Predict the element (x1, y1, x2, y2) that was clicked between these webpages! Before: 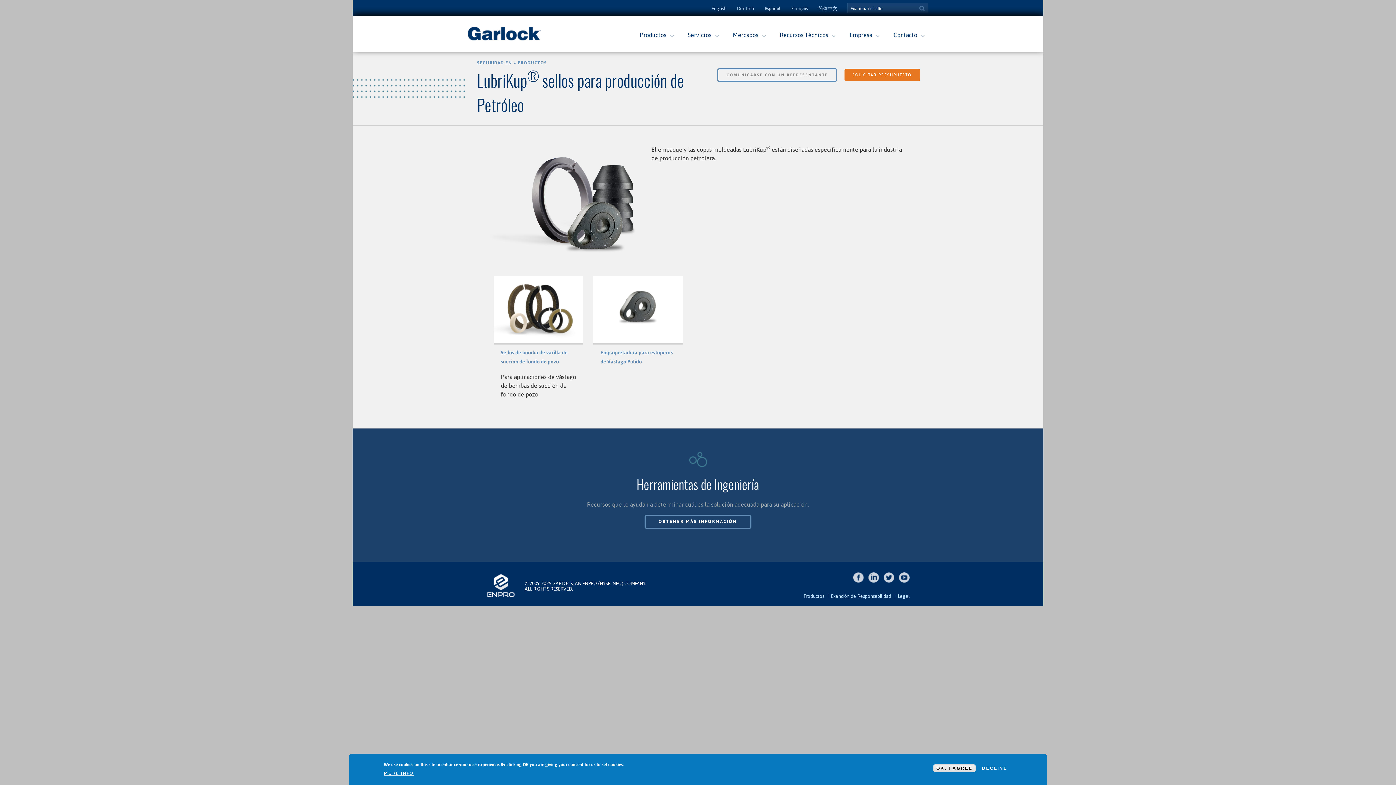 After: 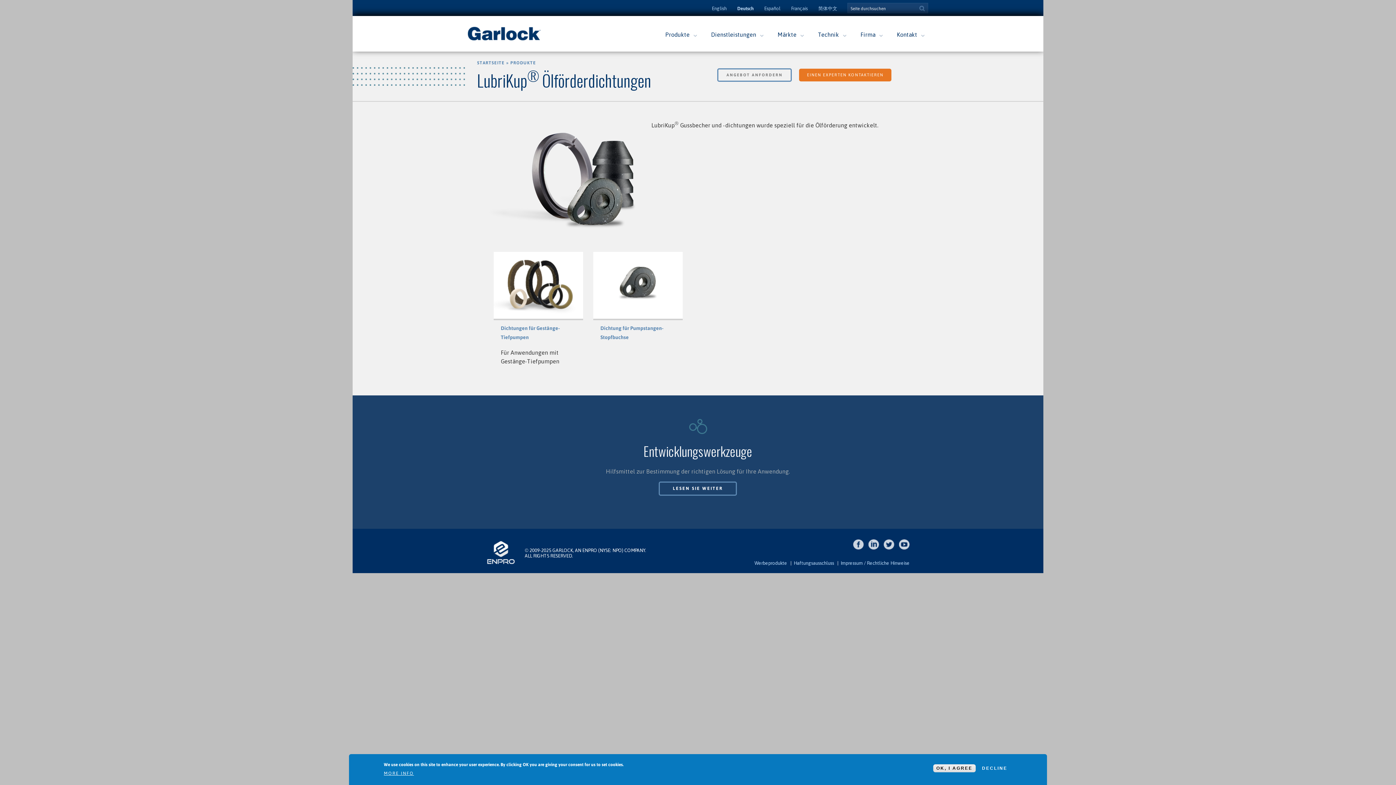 Action: bbox: (737, 5, 754, 11) label: Deutsch